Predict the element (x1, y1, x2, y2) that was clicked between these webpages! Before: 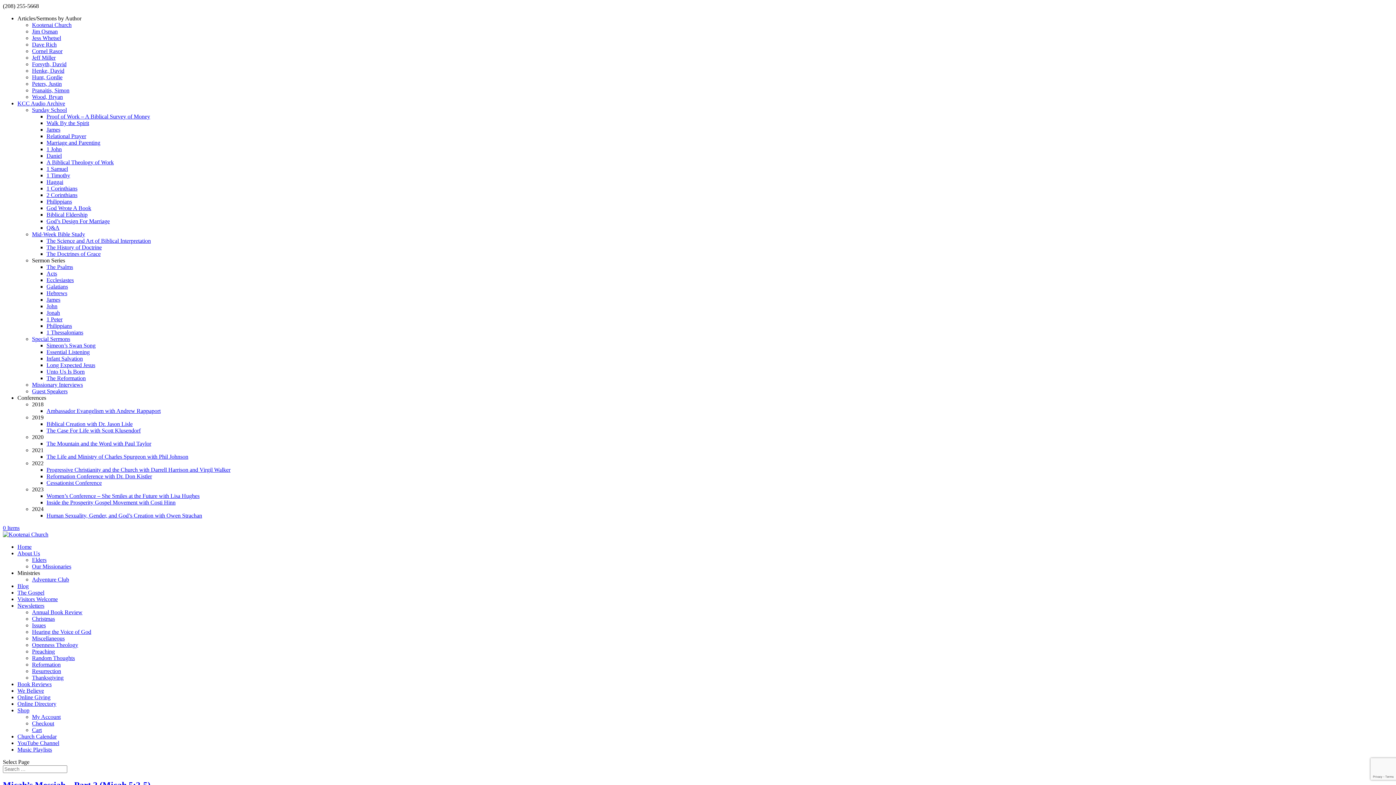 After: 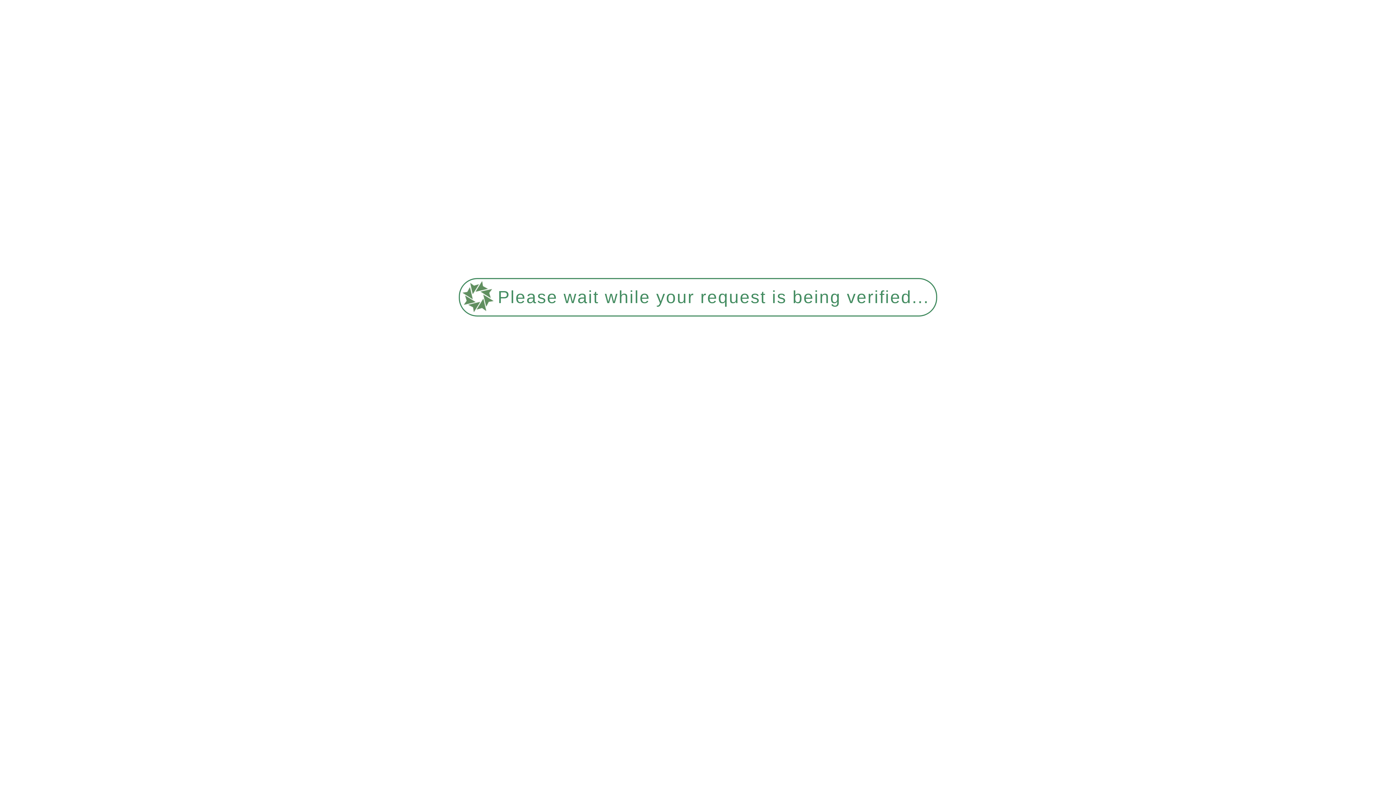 Action: bbox: (17, 707, 29, 713) label: Shop